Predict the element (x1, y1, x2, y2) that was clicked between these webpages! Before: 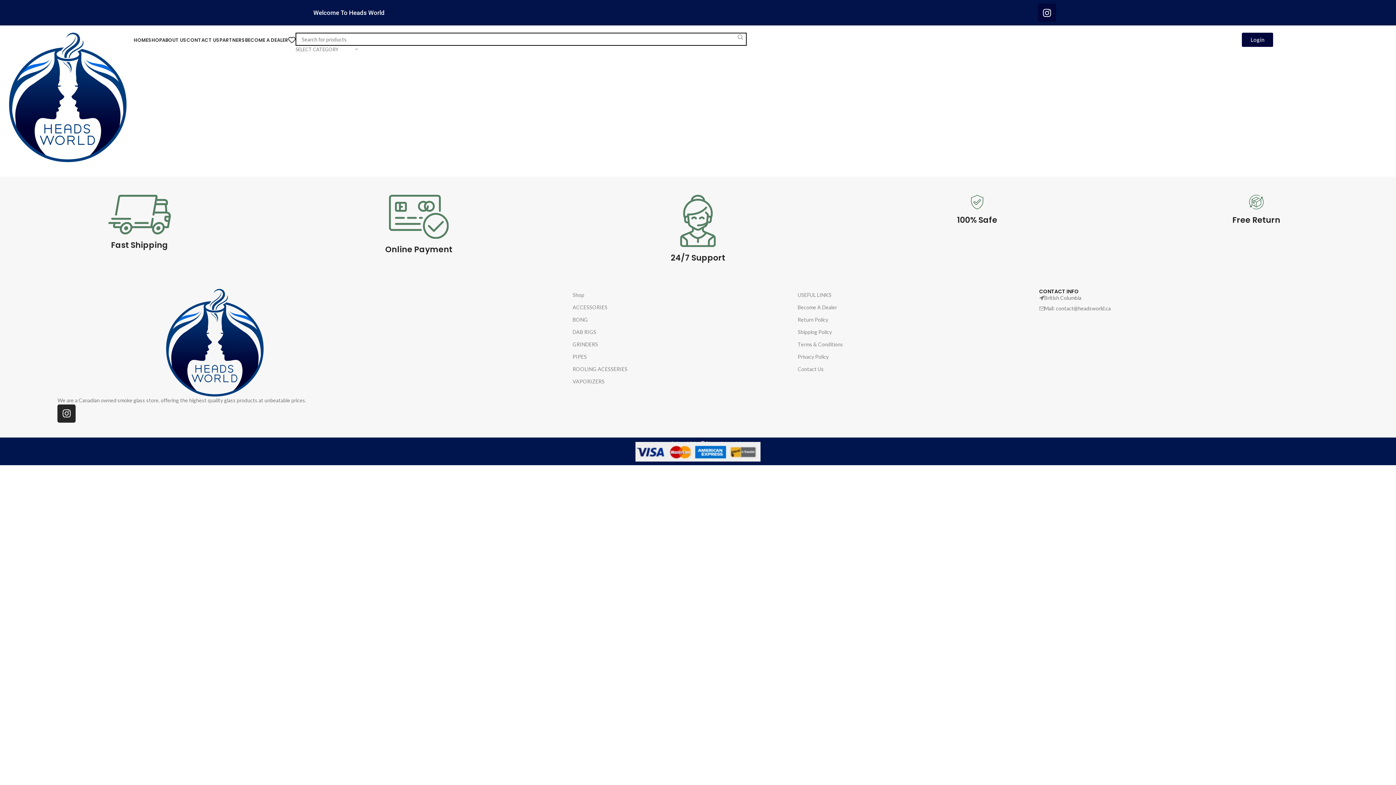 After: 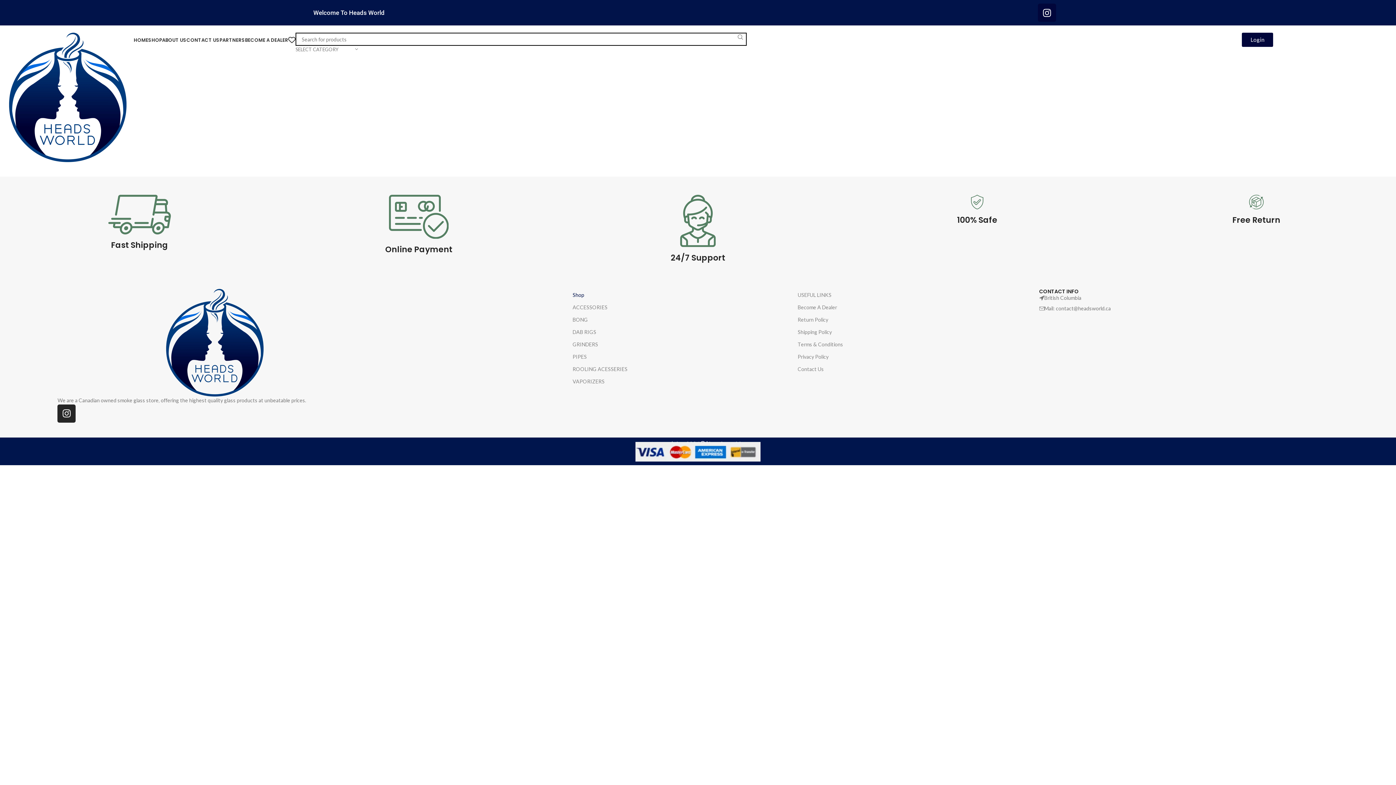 Action: label: Shop bbox: (572, 288, 790, 301)